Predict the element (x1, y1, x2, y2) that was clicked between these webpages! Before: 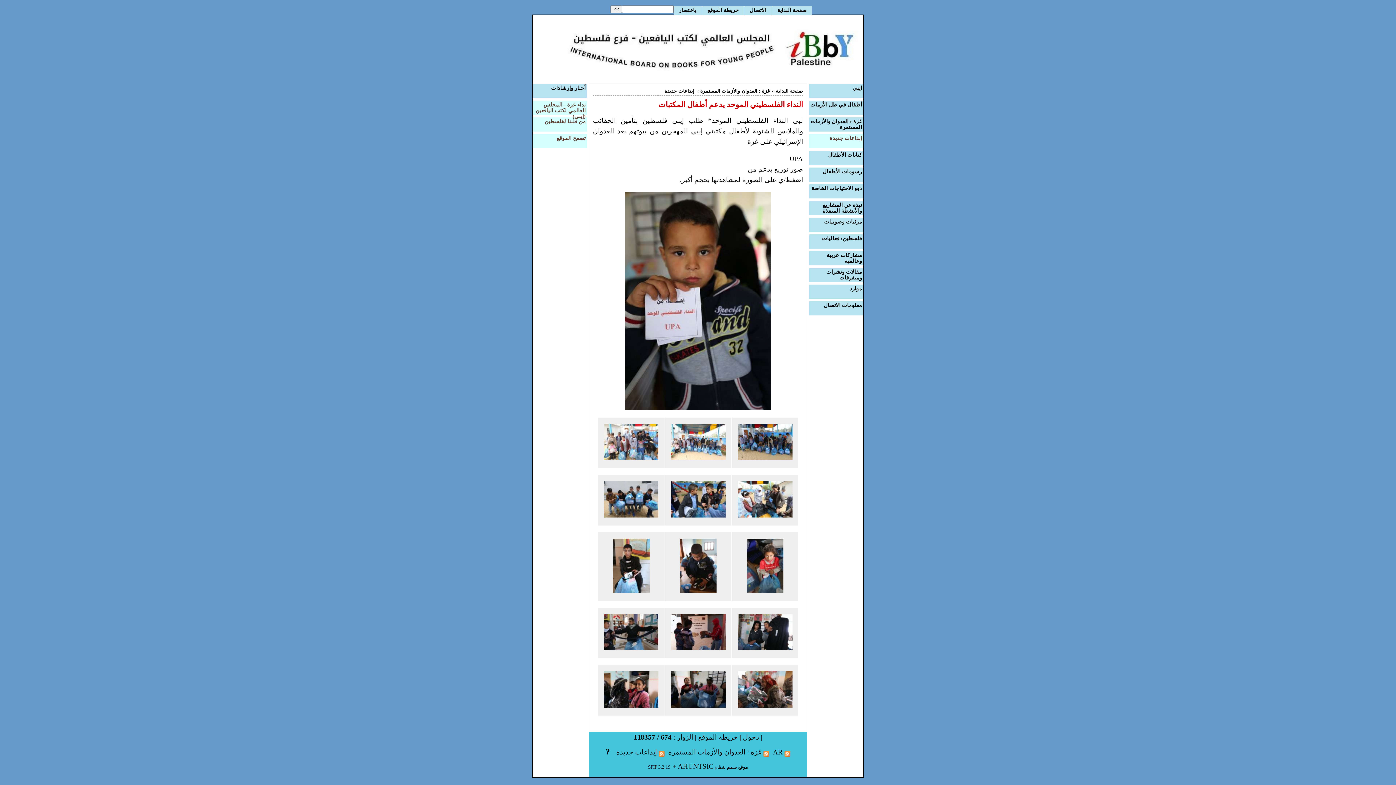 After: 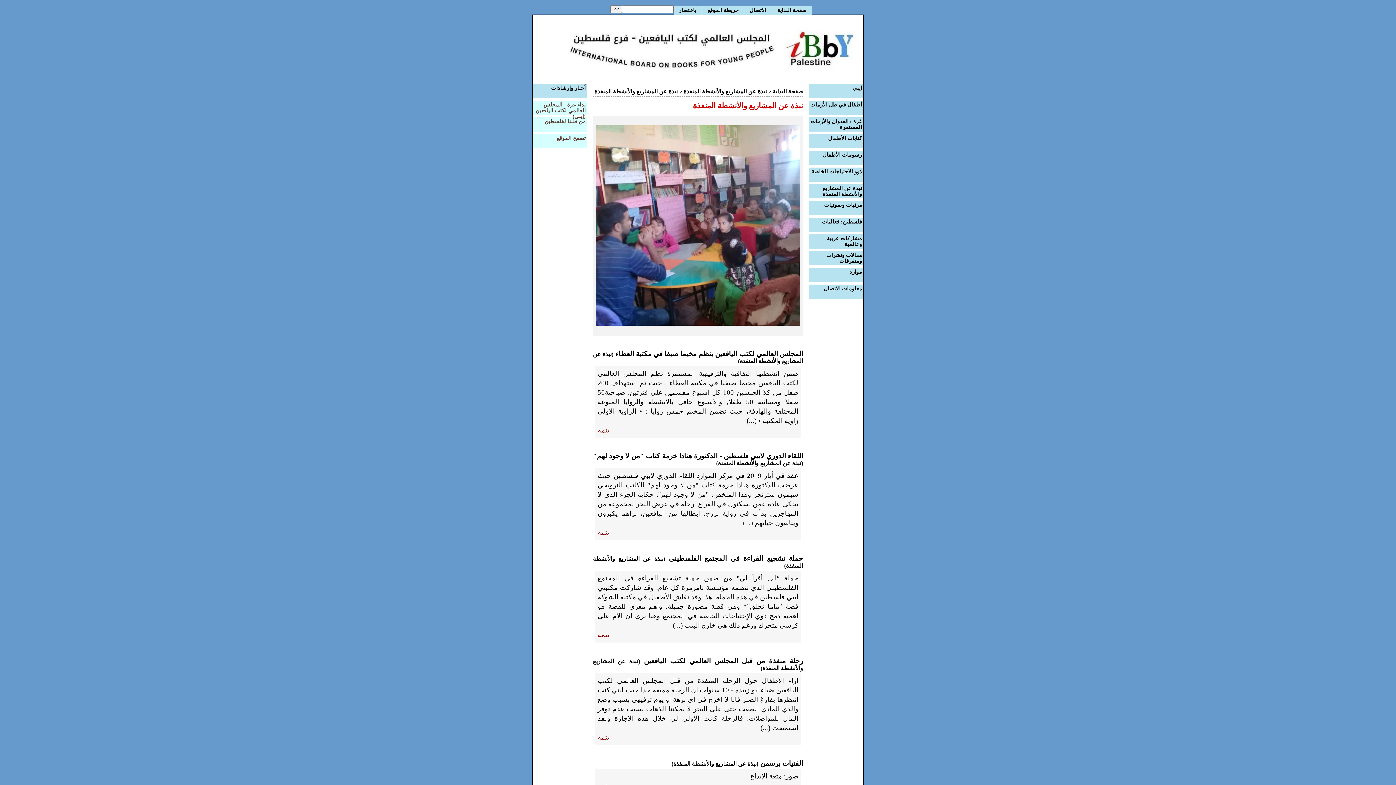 Action: label: نبذة عن المشاريع والأنشطة المنفذة bbox: (809, 201, 863, 215)